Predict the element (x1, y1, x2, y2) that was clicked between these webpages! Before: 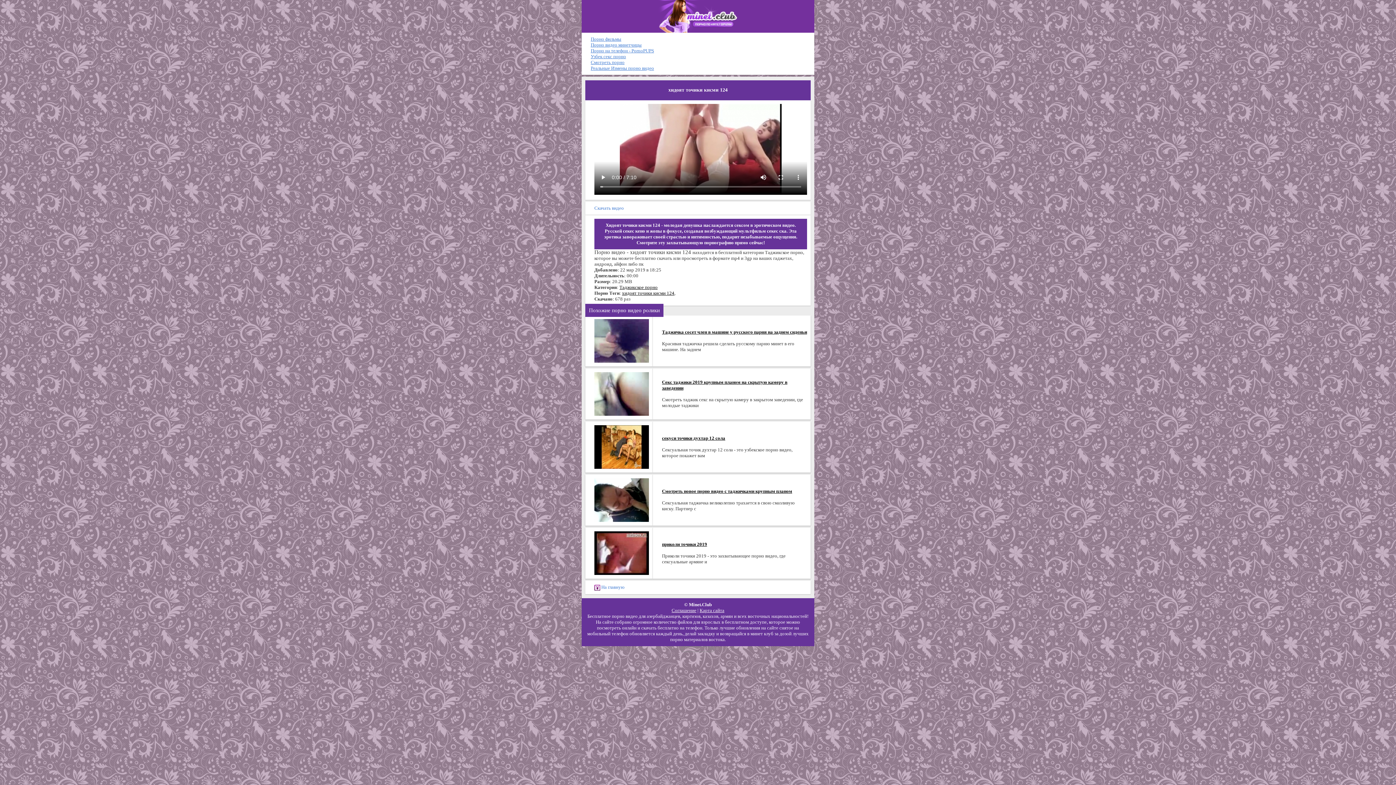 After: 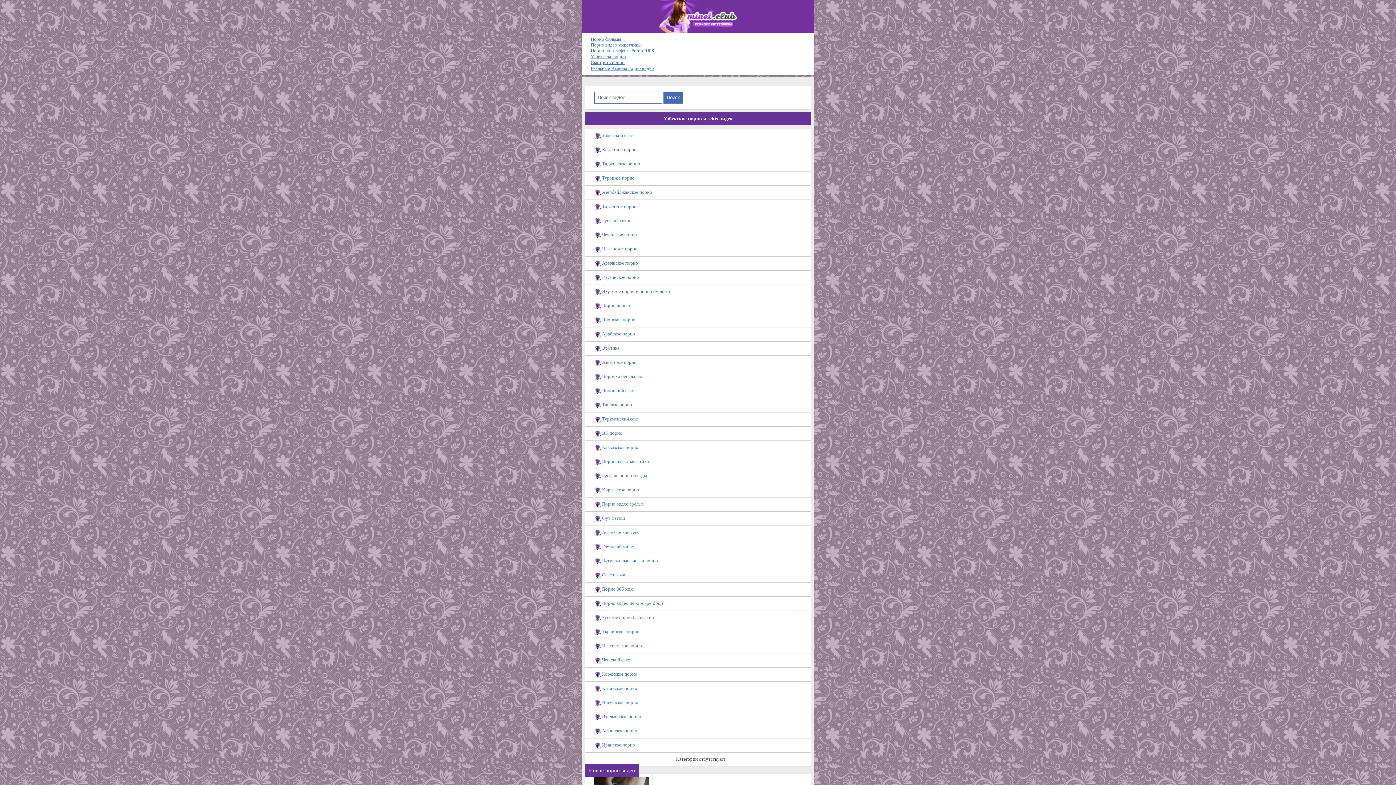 Action: bbox: (585, 581, 810, 594) label:  На главную